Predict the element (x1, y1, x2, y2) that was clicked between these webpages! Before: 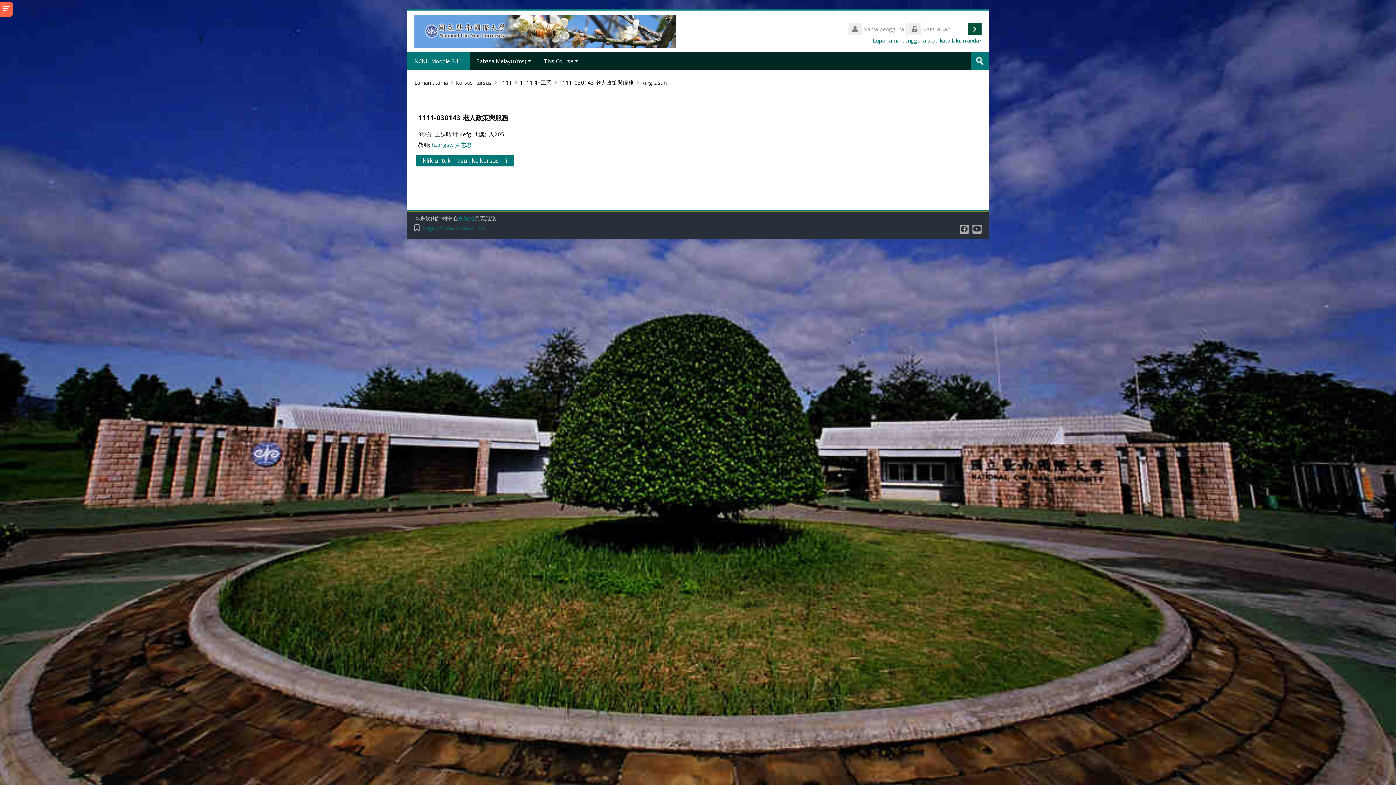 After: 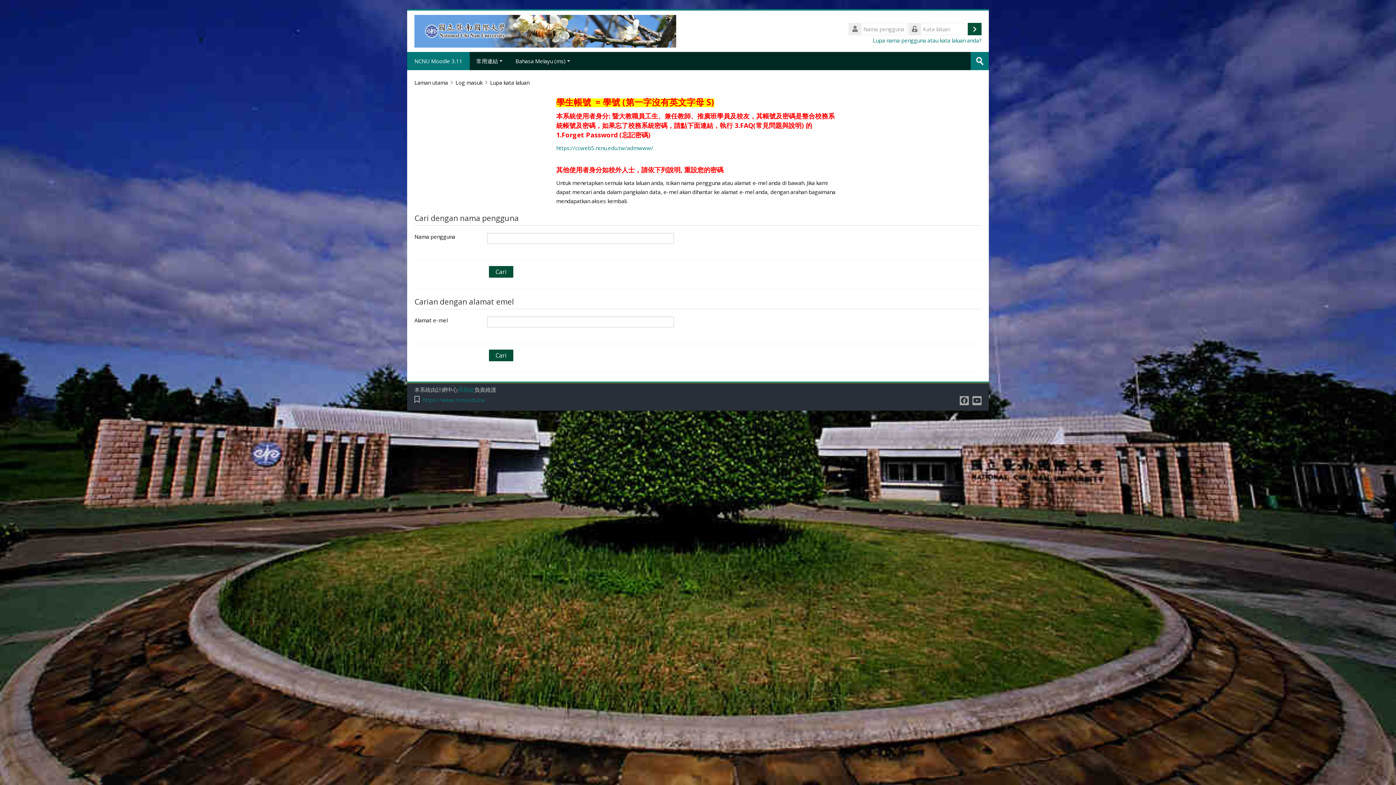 Action: label: Lupa nama pengguna atau kata laluan anda? bbox: (873, 36, 981, 44)